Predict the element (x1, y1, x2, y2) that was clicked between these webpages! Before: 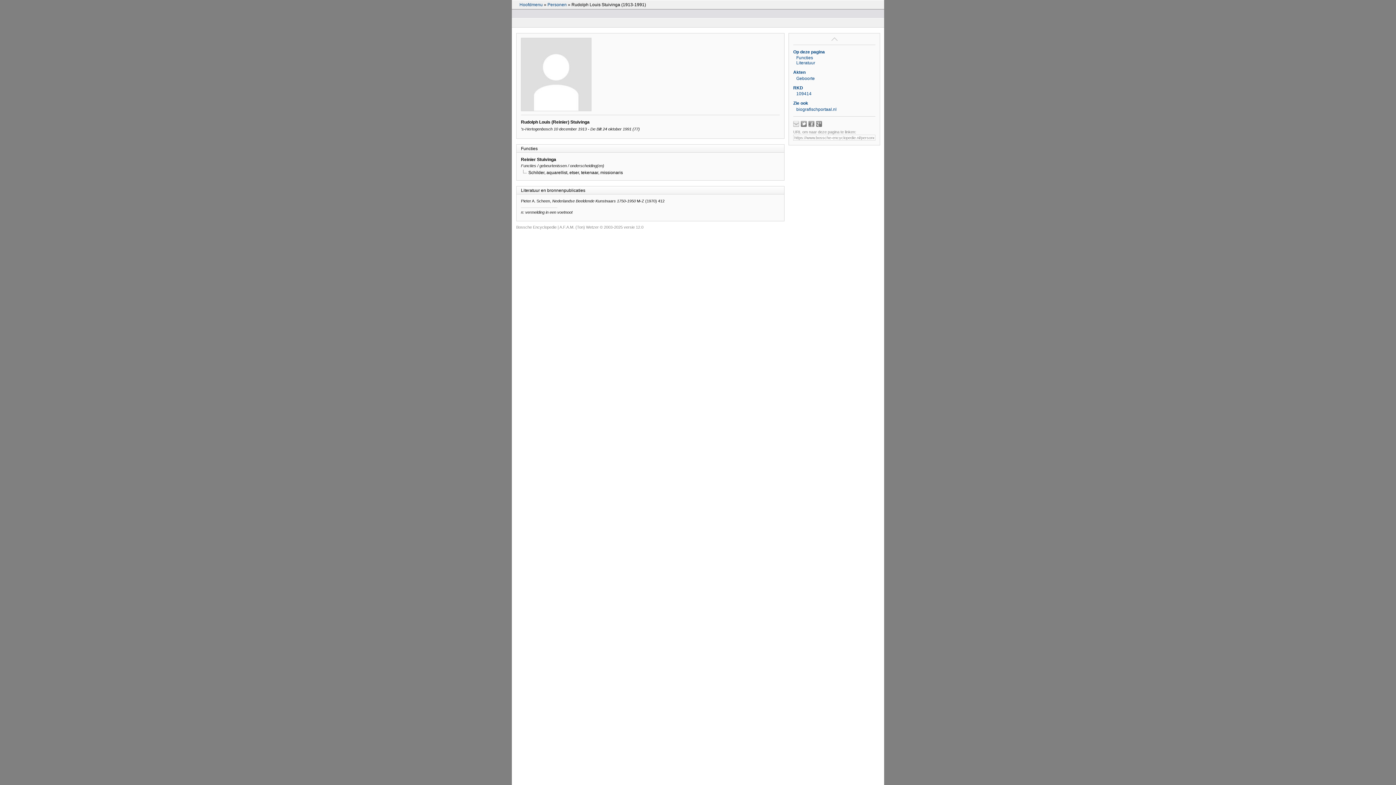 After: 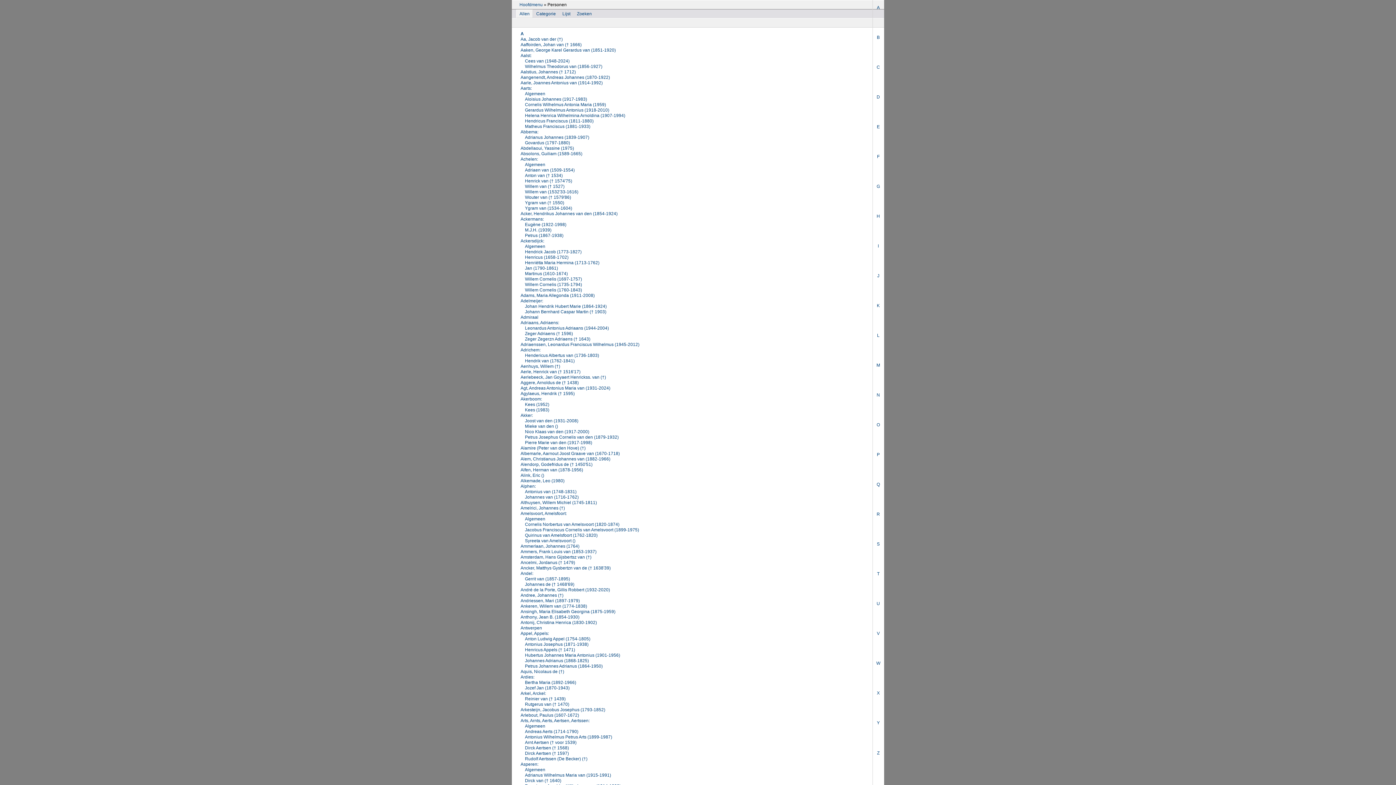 Action: bbox: (547, 2, 566, 7) label: Personen